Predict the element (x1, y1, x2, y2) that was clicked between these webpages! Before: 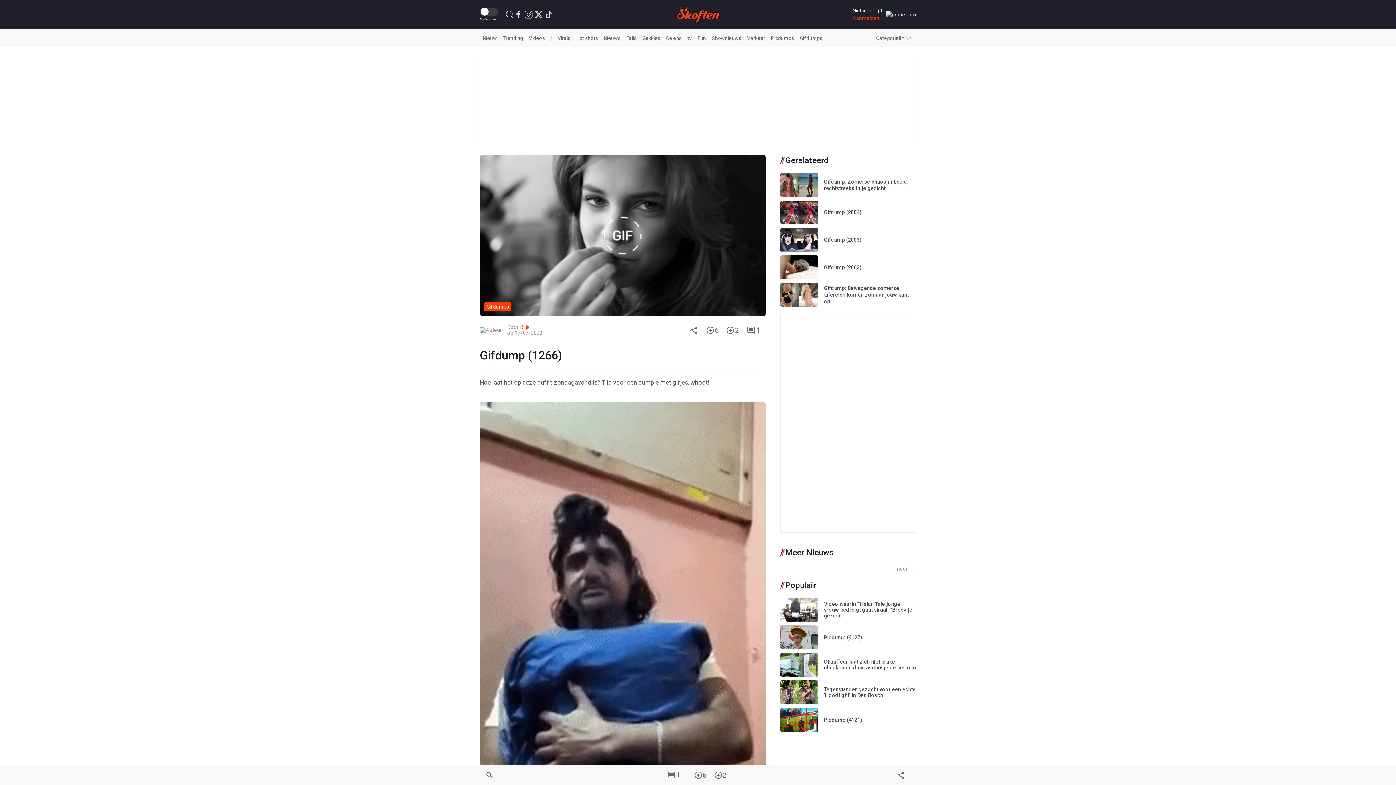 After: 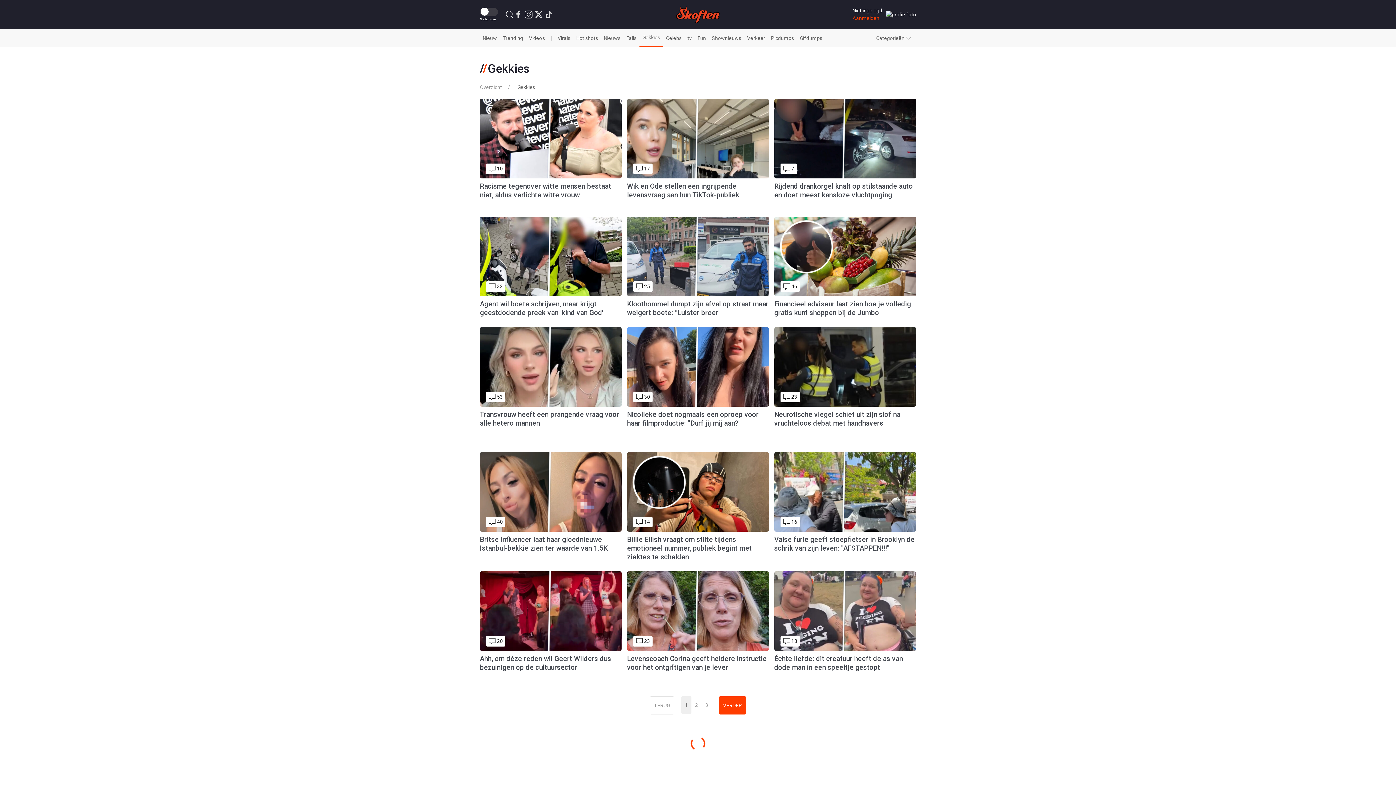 Action: label: Gekkies bbox: (639, 29, 663, 47)